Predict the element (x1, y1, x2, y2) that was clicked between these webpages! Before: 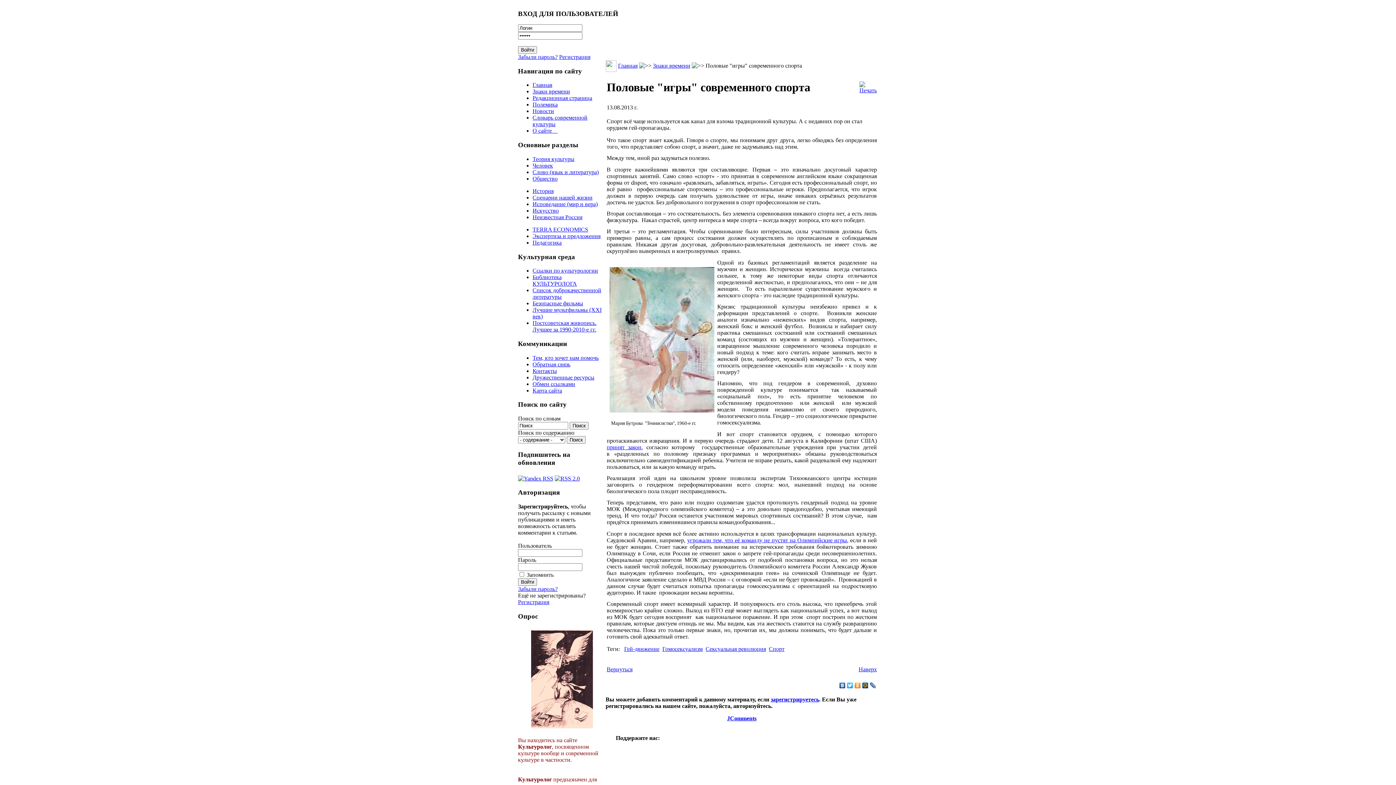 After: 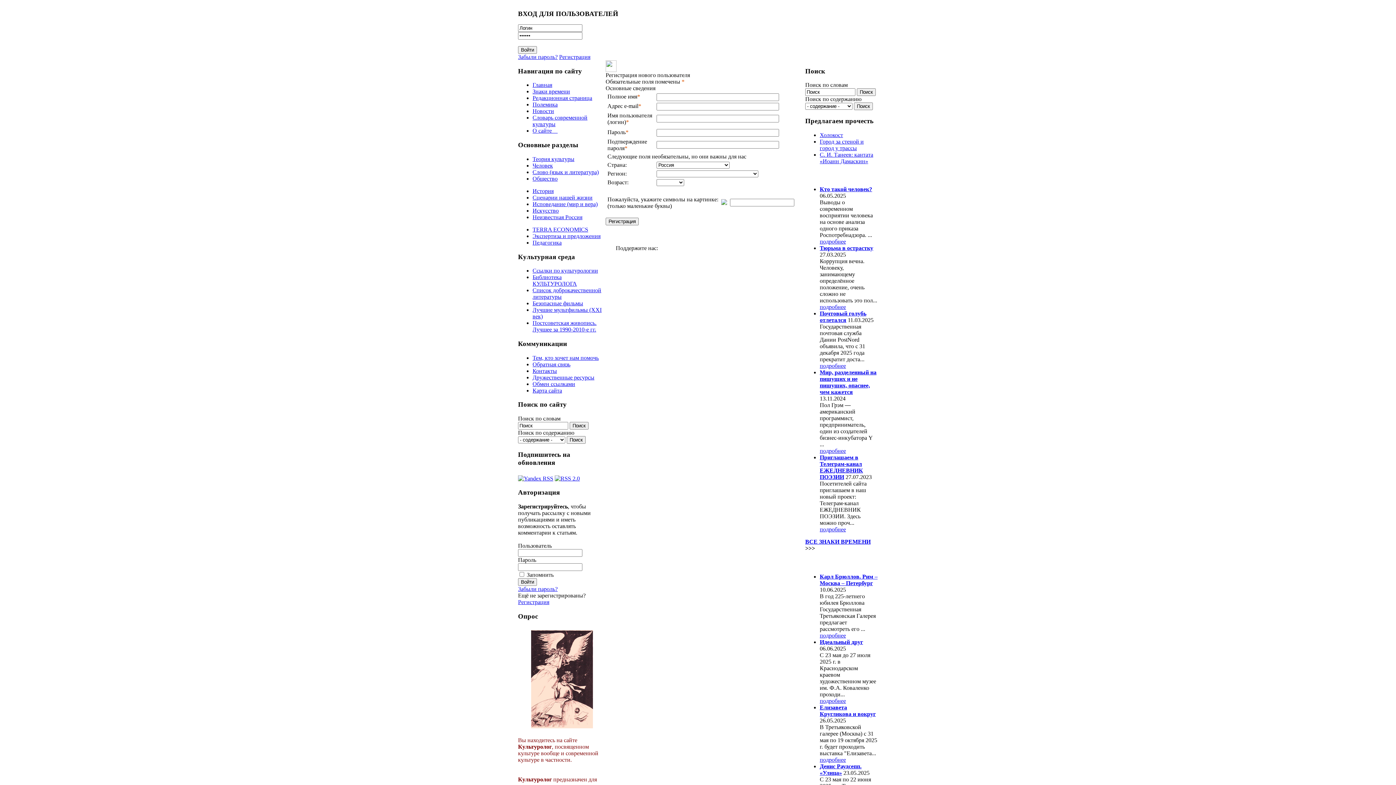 Action: label: Регистрация bbox: (559, 53, 590, 60)